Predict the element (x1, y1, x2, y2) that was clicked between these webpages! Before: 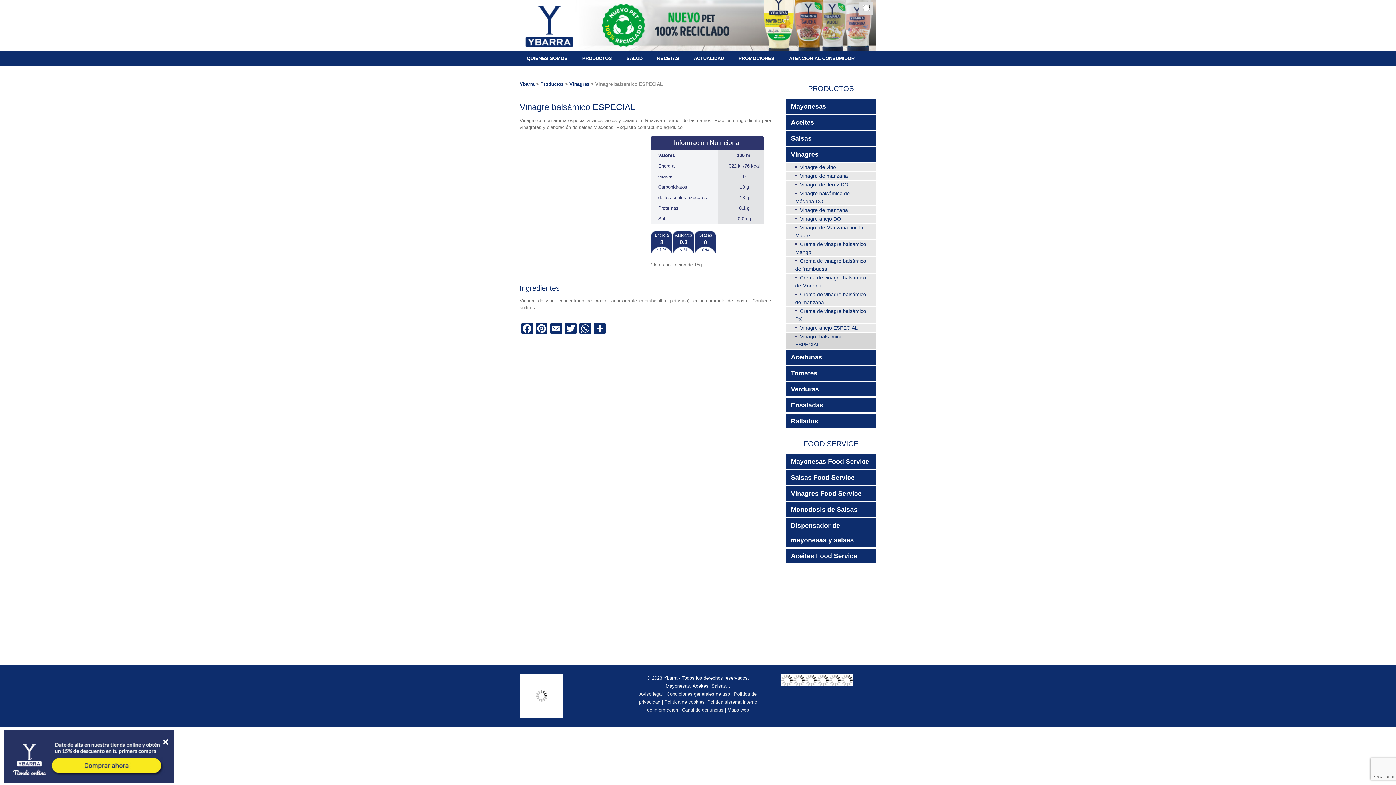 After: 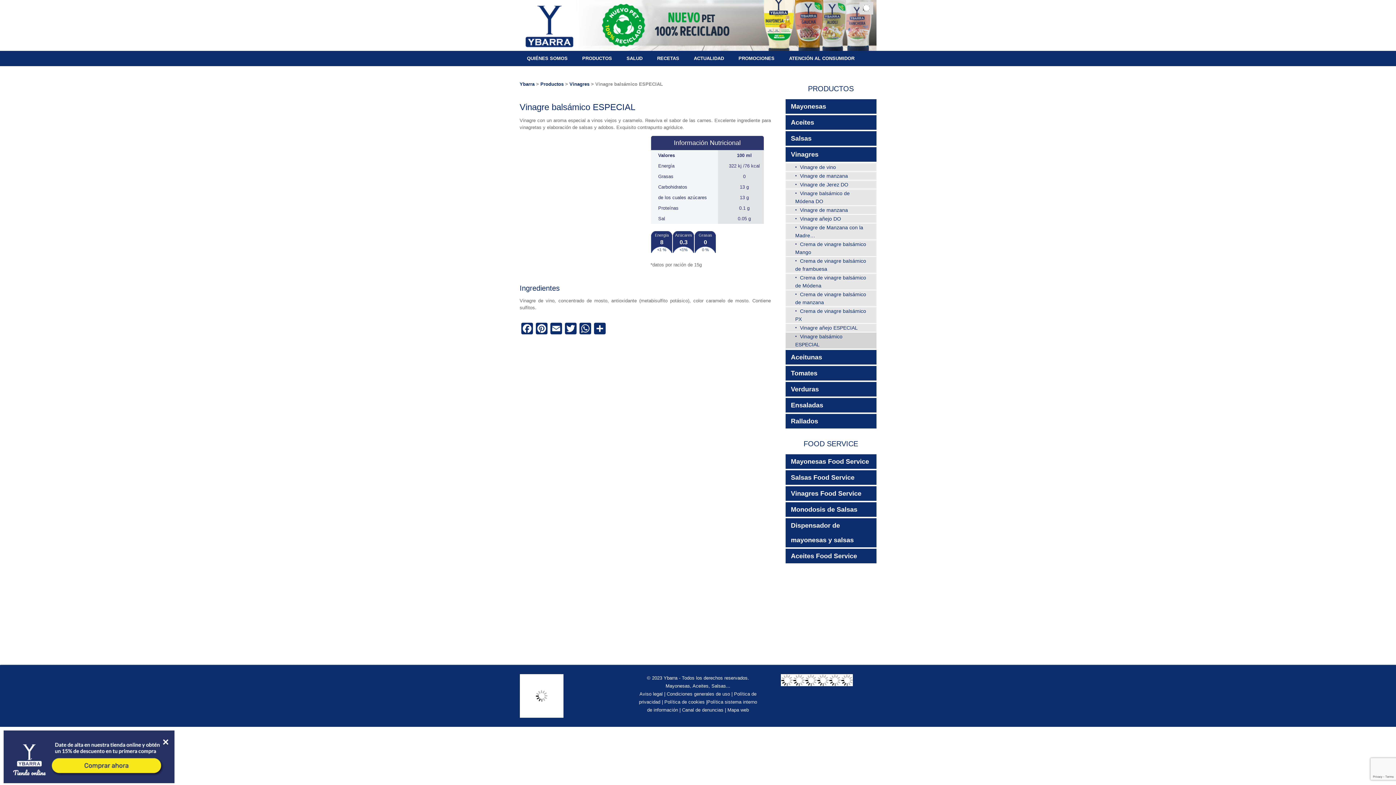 Action: bbox: (785, 332, 876, 348) label: Vinagre balsámico ESPECIAL